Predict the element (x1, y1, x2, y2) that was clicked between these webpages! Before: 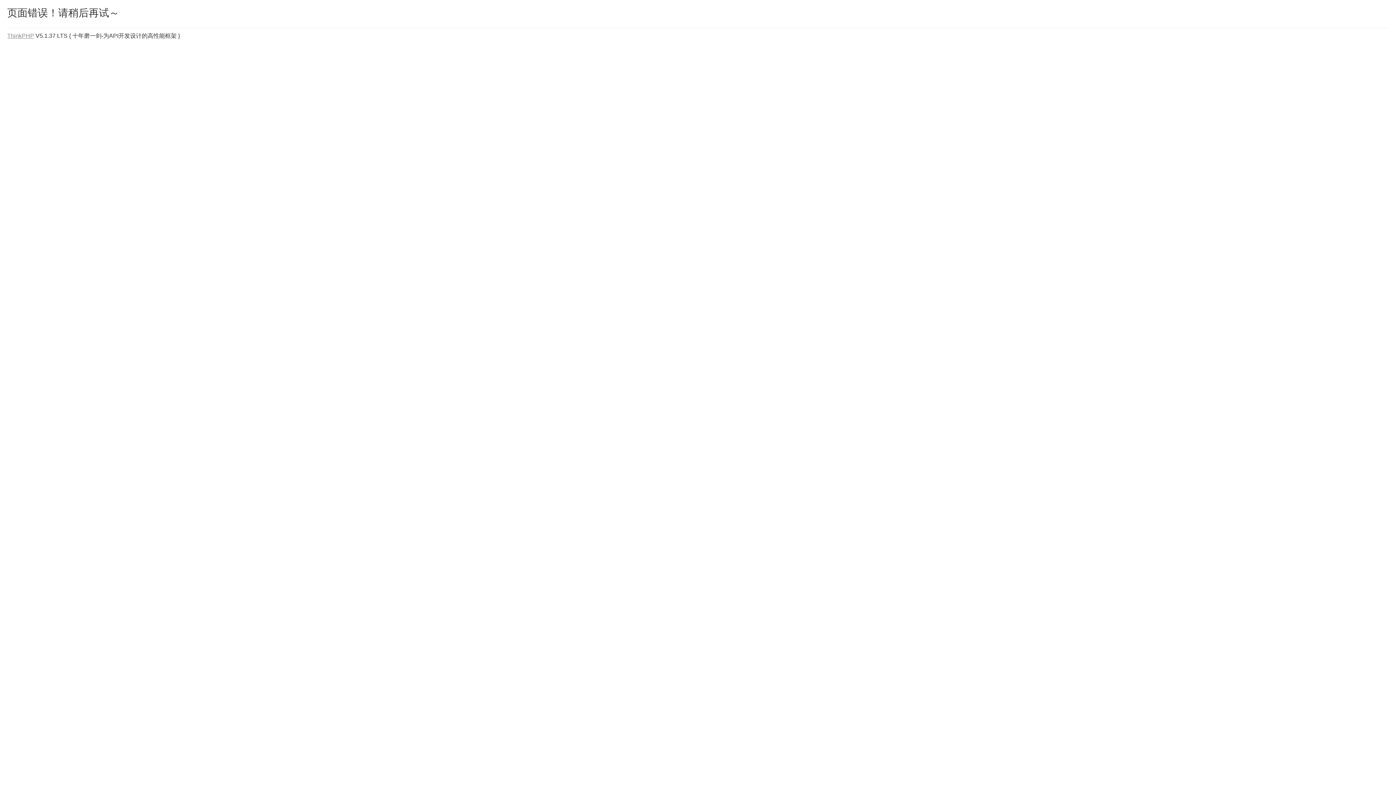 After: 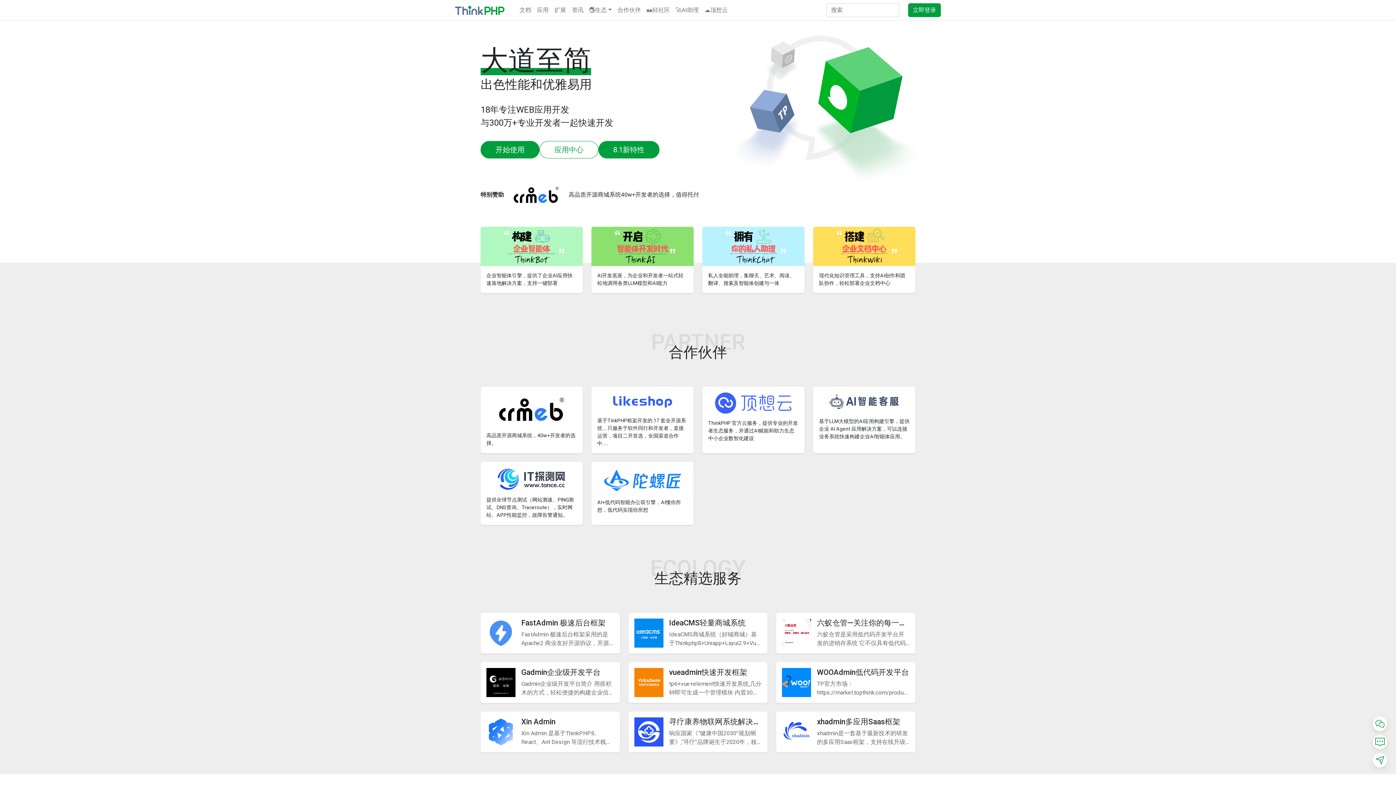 Action: label: ThinkPHP bbox: (7, 32, 34, 38)